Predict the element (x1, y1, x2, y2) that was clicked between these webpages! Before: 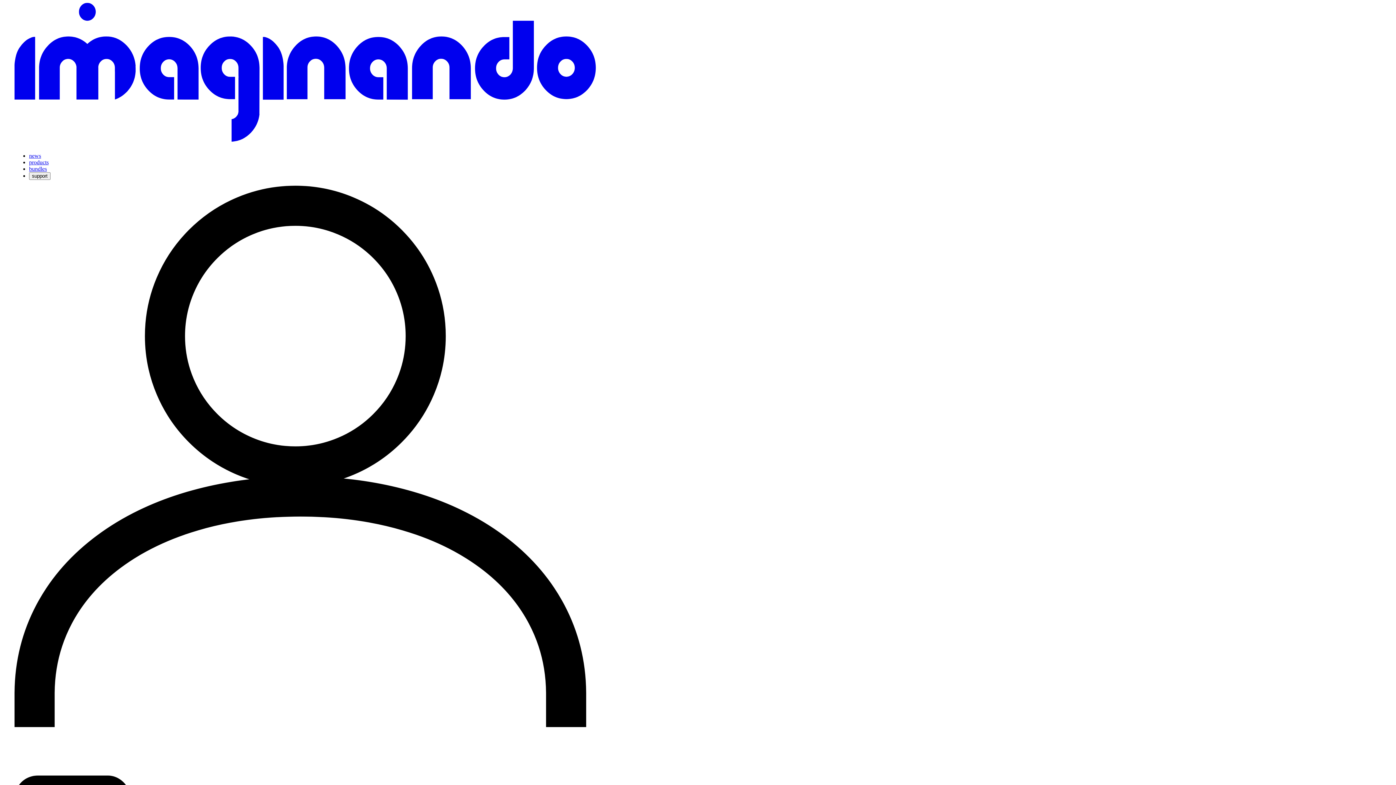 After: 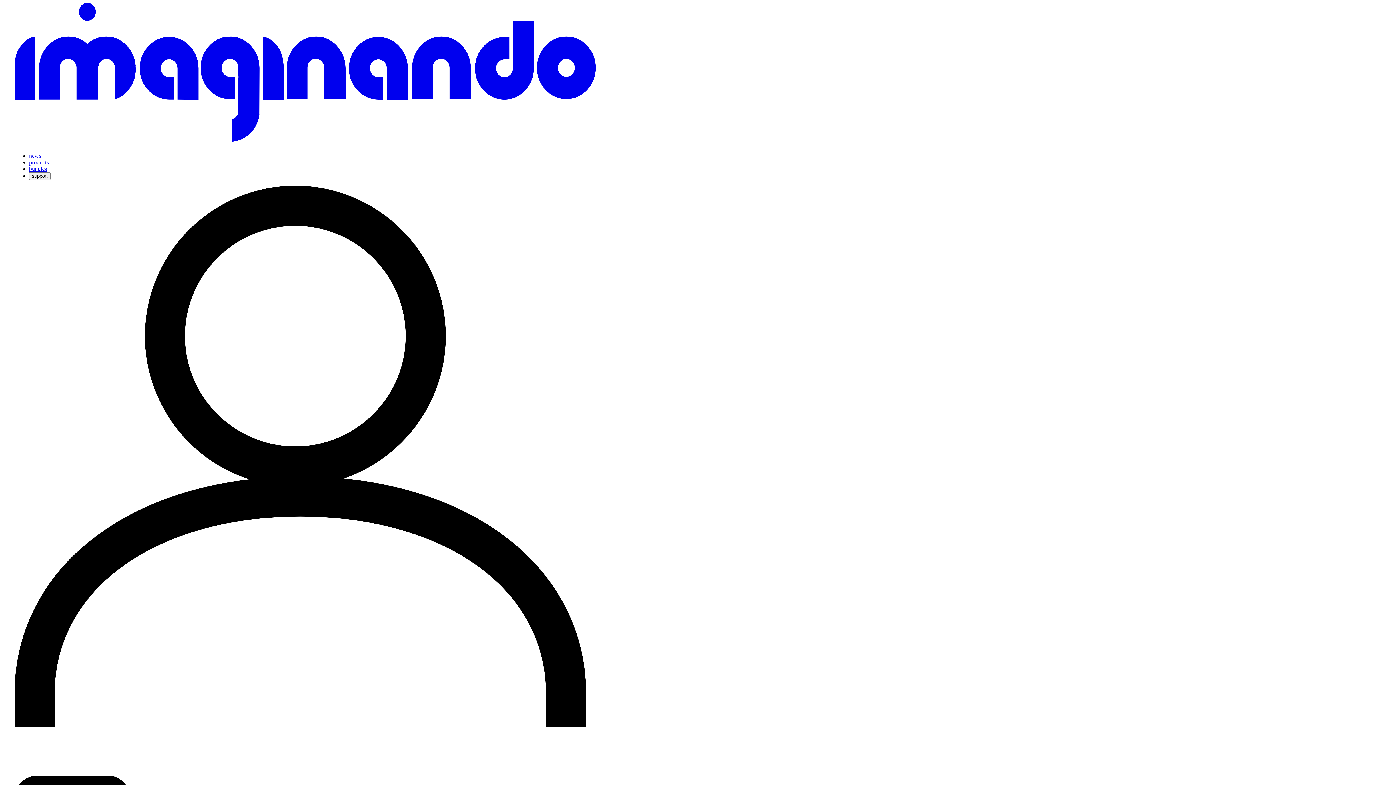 Action: bbox: (14, 140, 596, 146)